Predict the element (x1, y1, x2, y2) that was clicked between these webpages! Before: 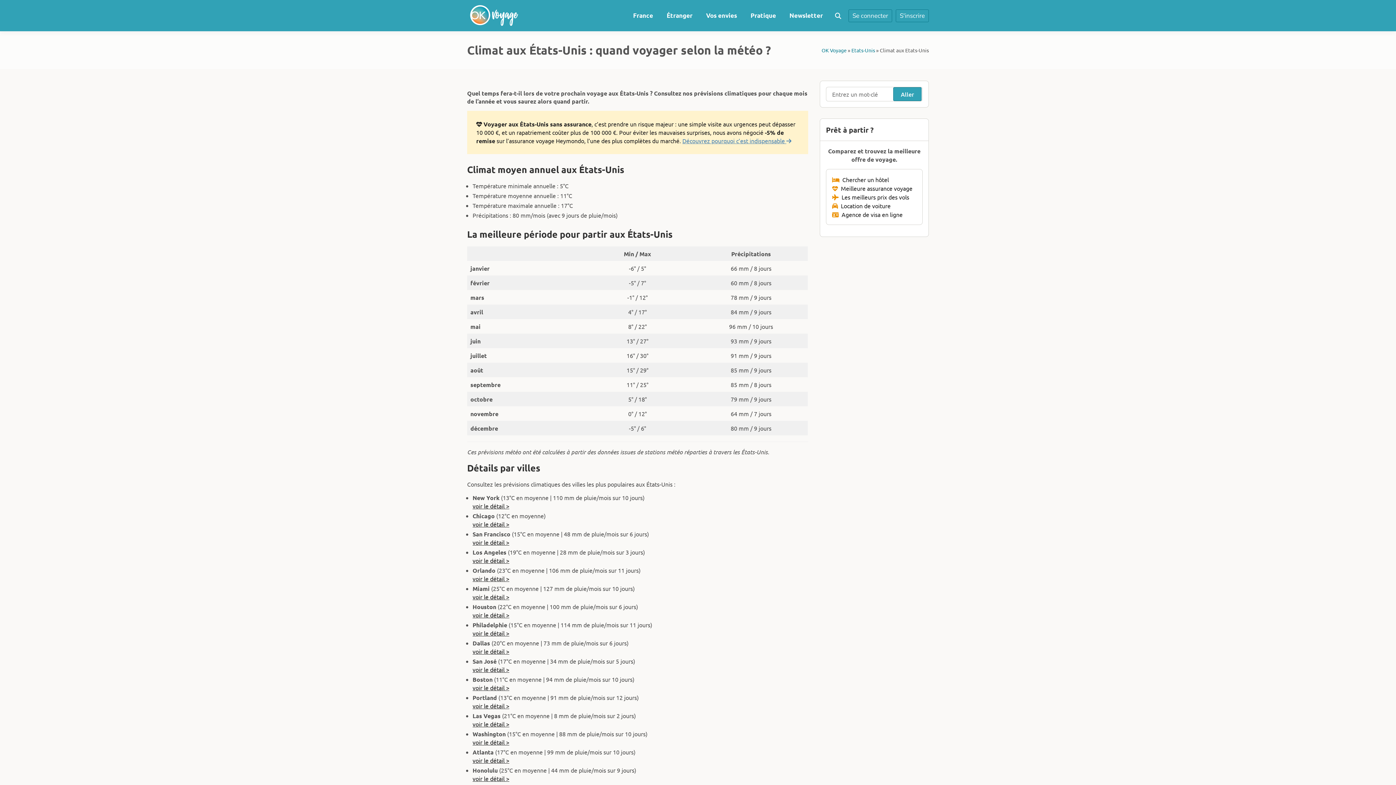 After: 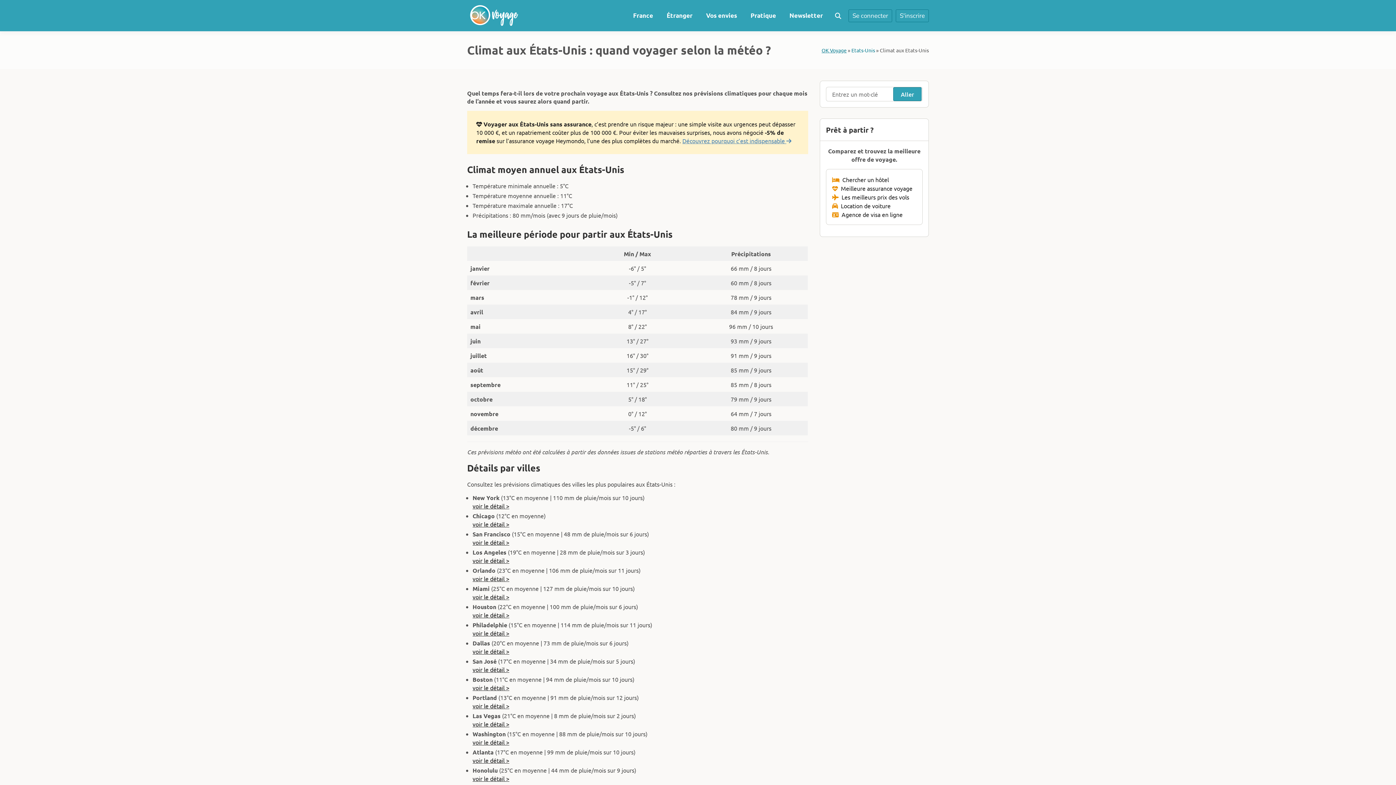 Action: label: OK Voyage bbox: (821, 46, 846, 53)